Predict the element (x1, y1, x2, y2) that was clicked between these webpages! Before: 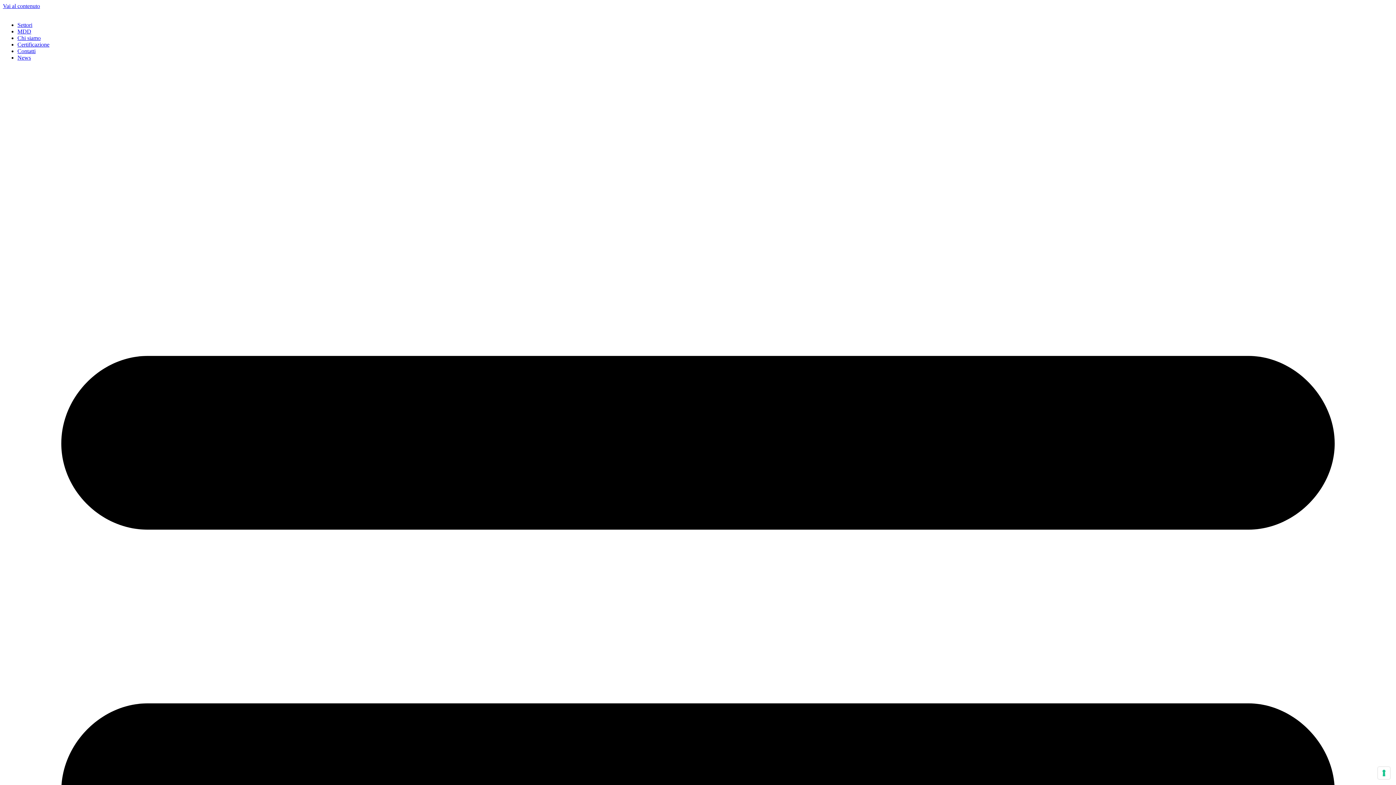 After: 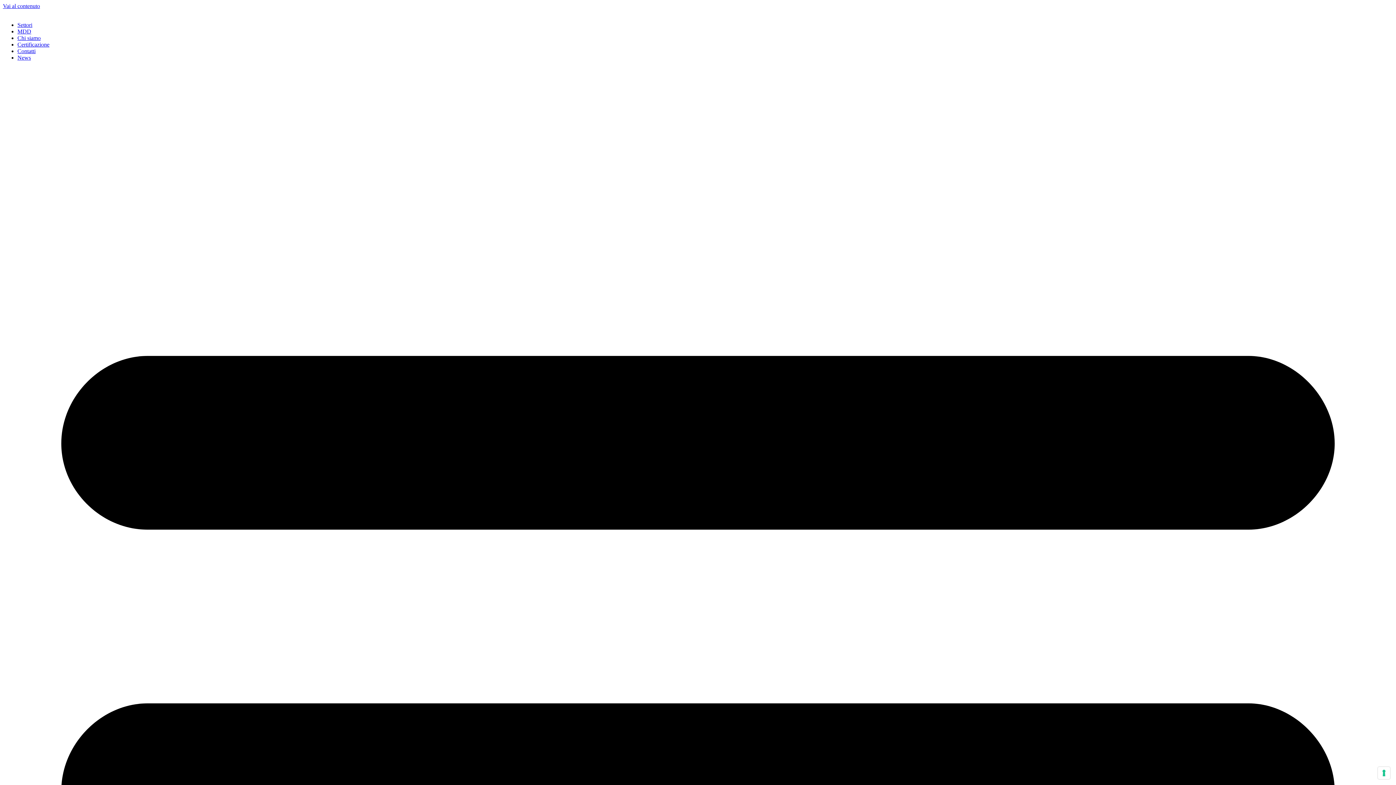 Action: bbox: (2, 2, 40, 9) label: Vai al contenuto